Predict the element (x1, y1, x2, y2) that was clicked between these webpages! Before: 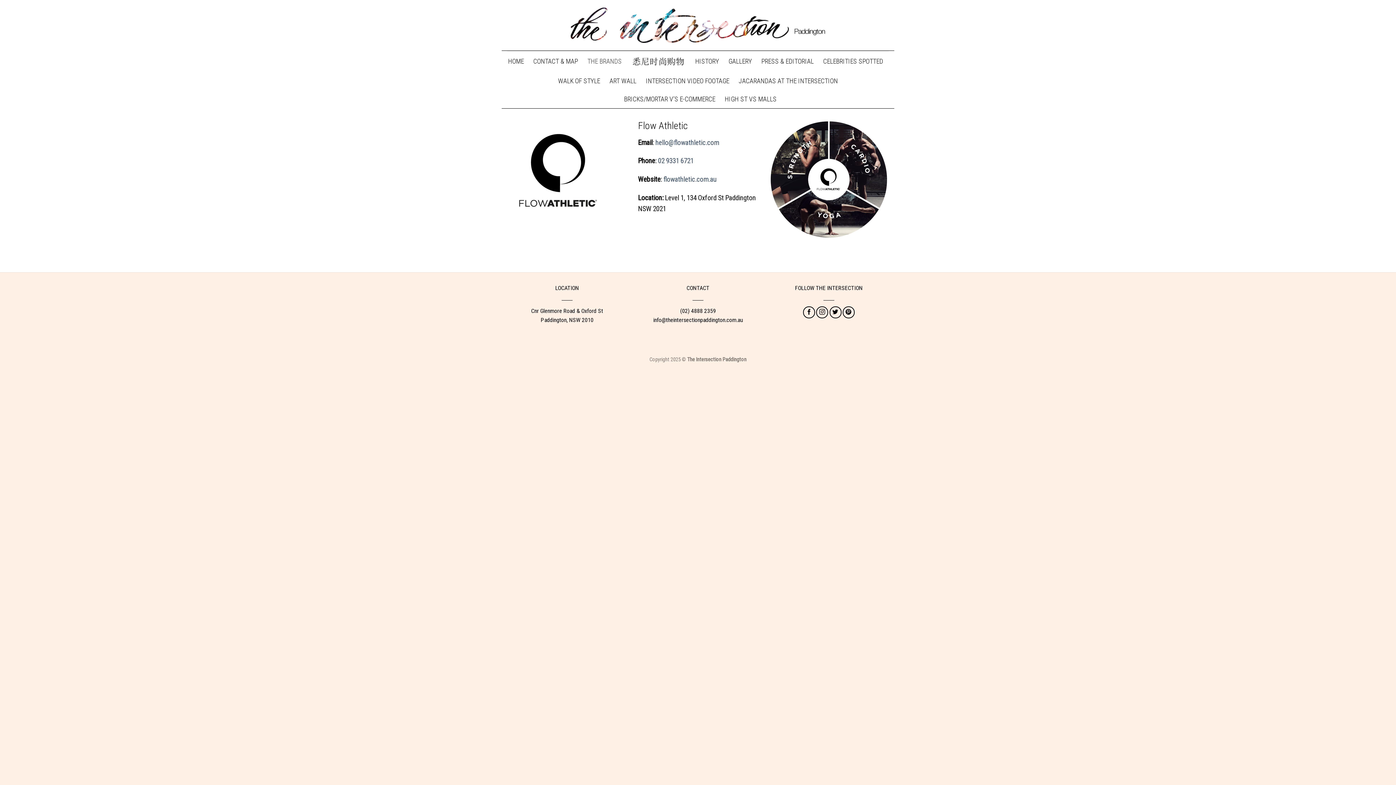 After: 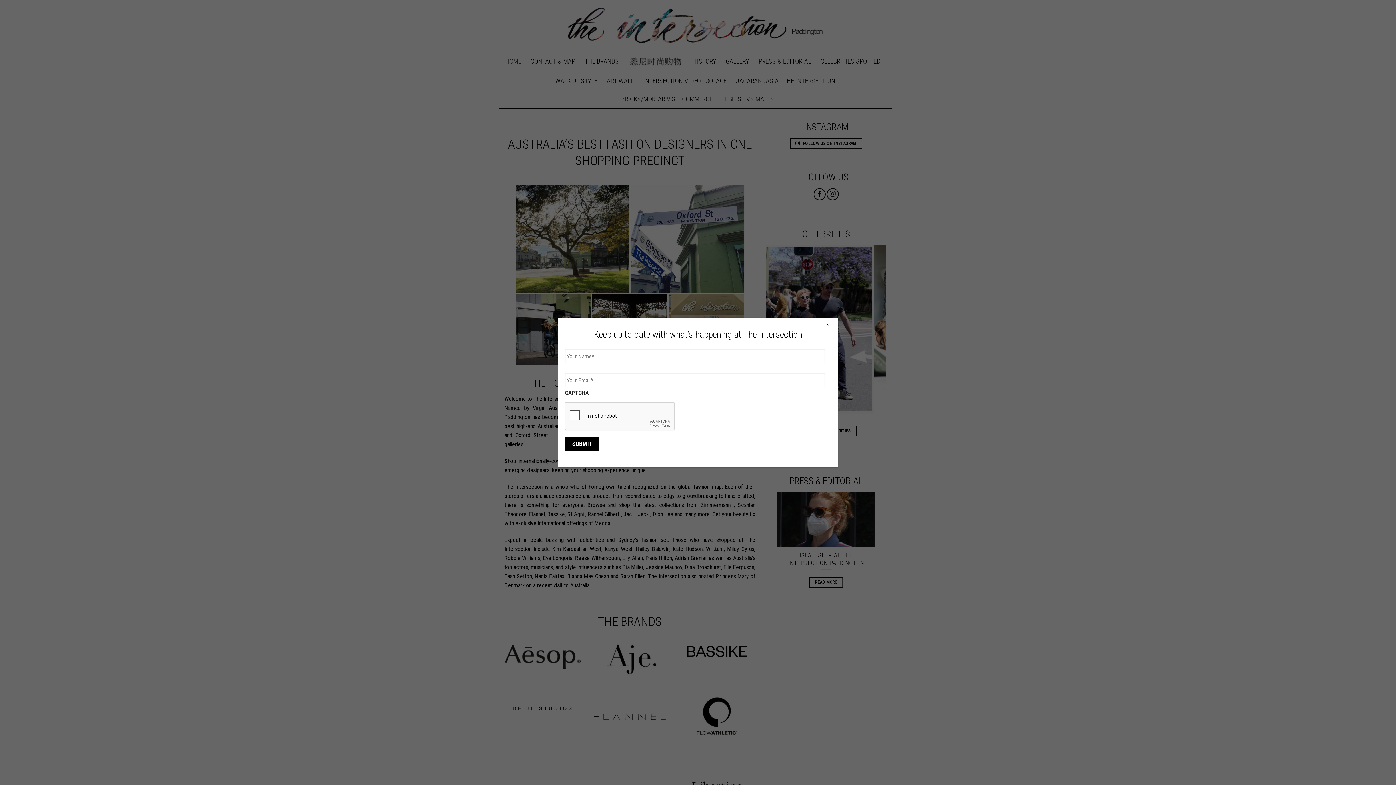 Action: bbox: (570, 5, 825, 44)